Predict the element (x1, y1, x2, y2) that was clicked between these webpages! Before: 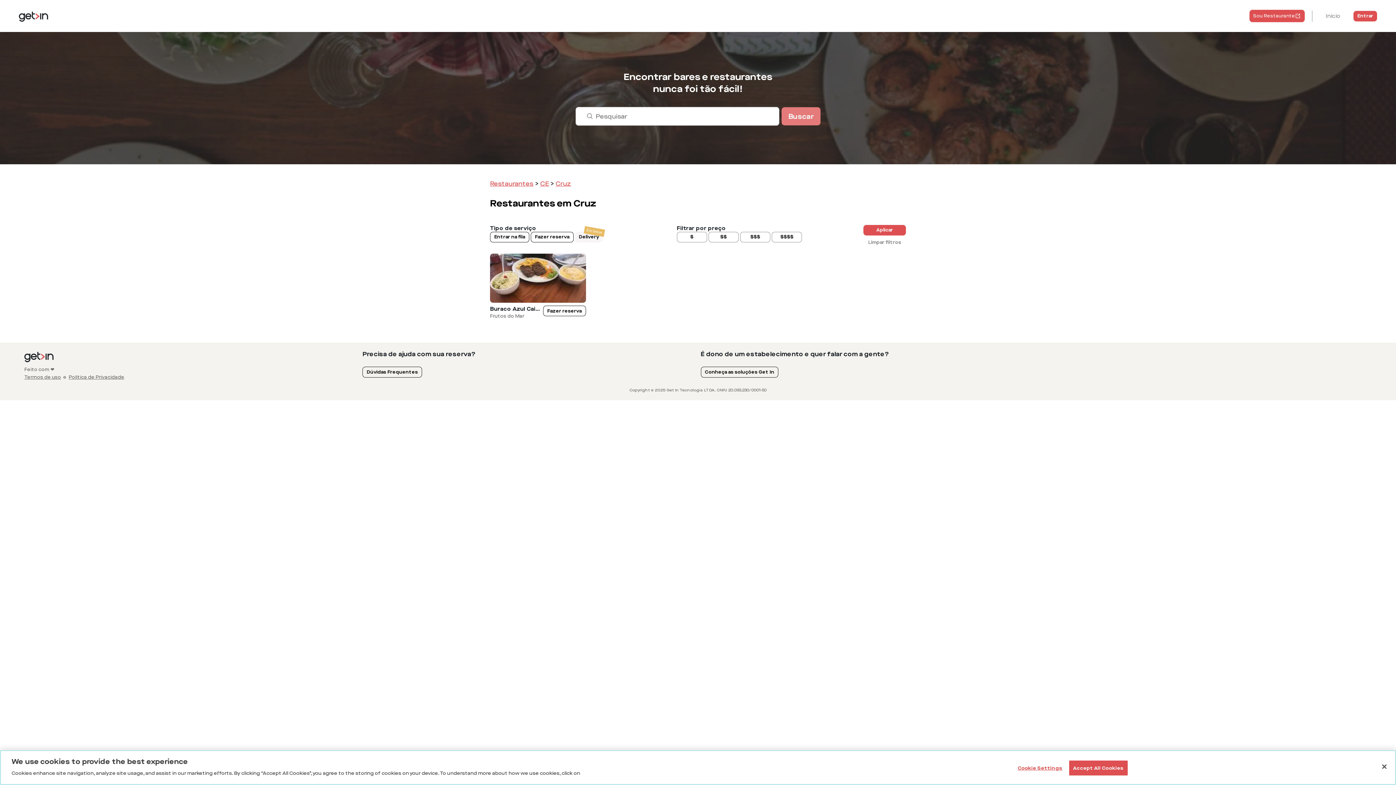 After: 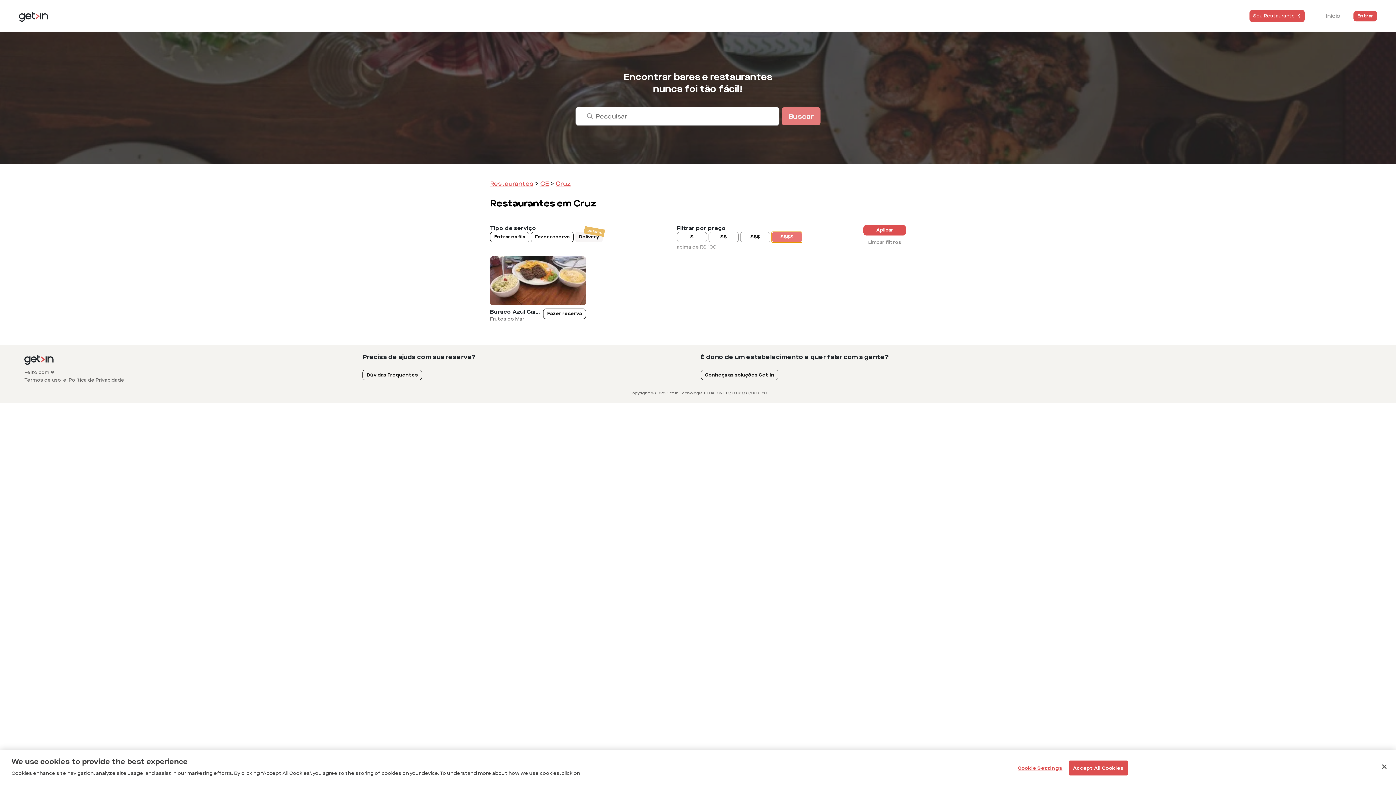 Action: bbox: (772, 231, 802, 242) label: $$$$